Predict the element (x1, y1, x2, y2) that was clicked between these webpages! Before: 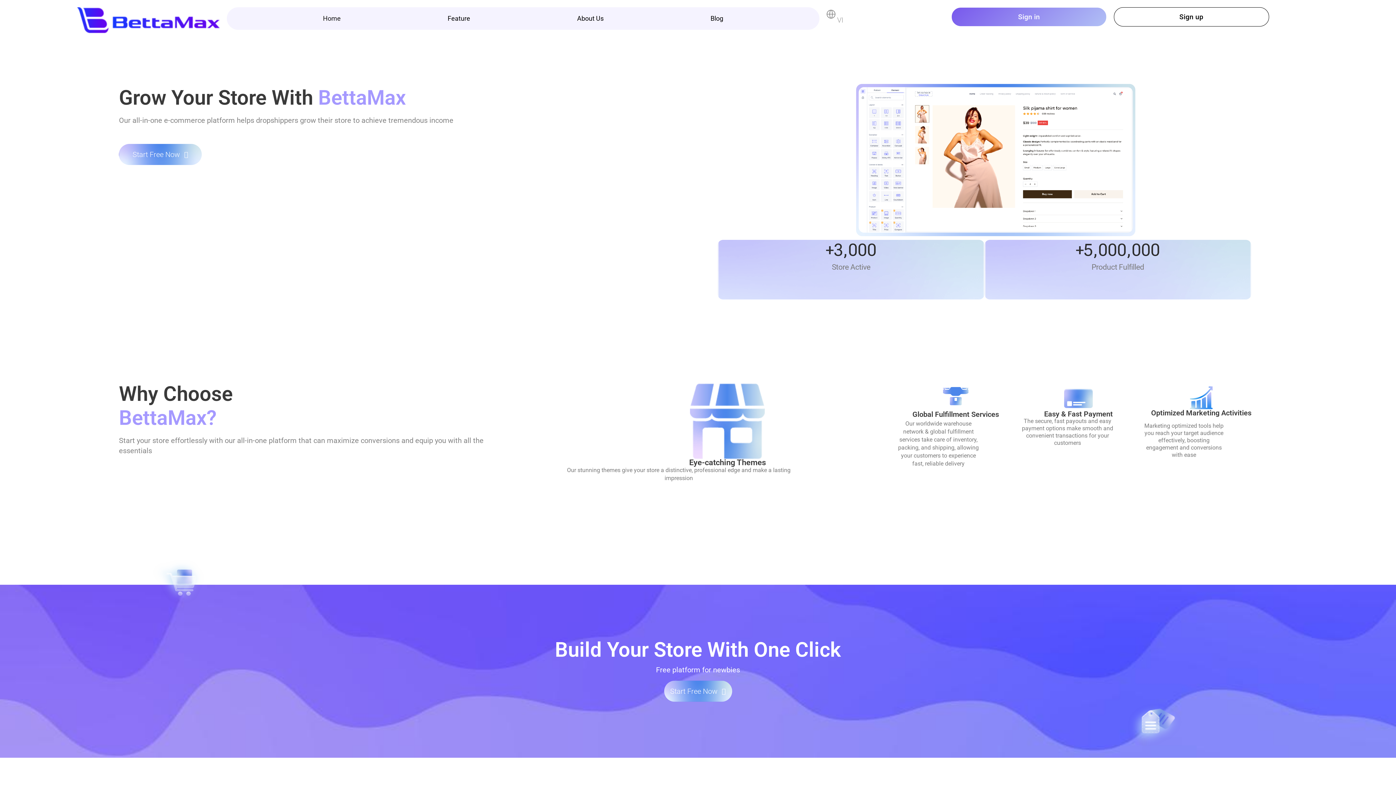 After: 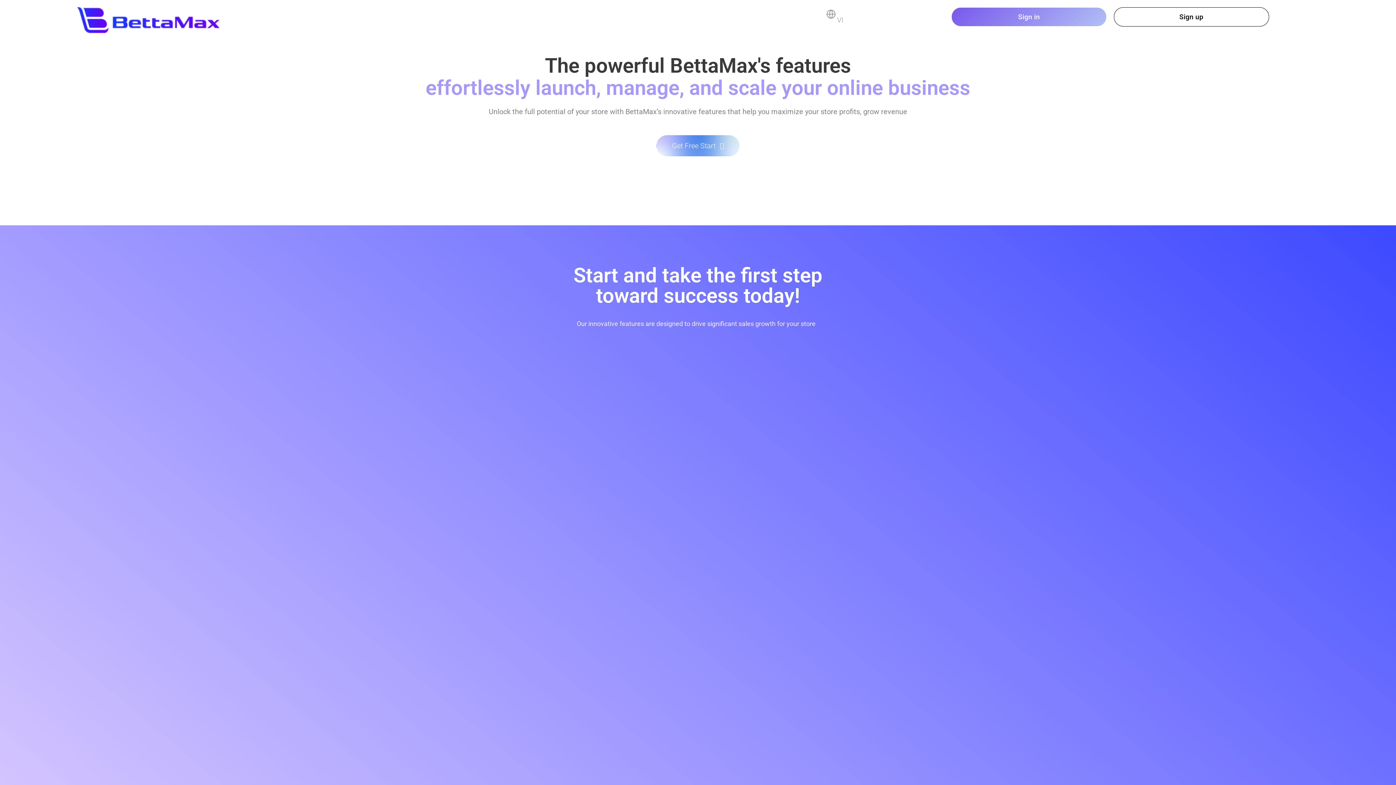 Action: bbox: (440, 7, 477, 29) label: Feature